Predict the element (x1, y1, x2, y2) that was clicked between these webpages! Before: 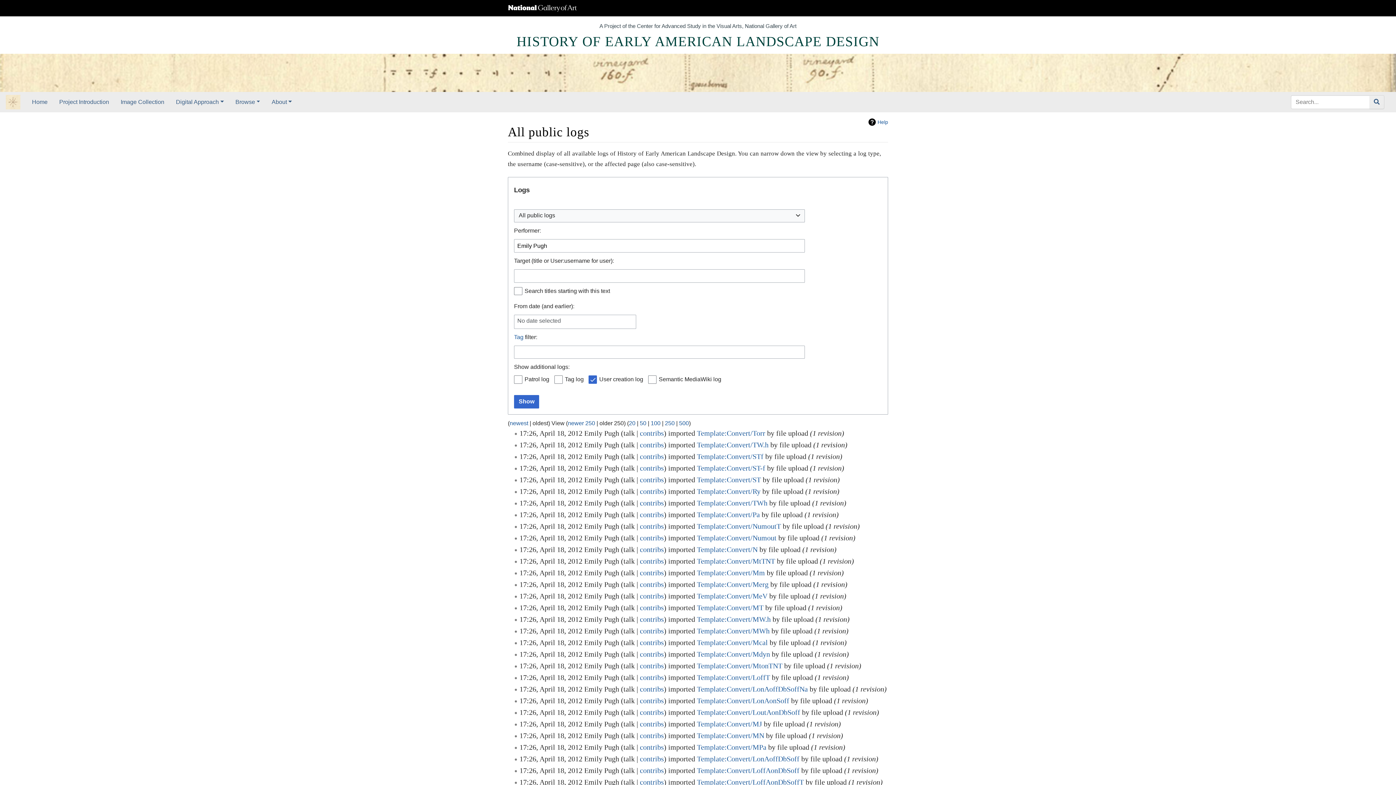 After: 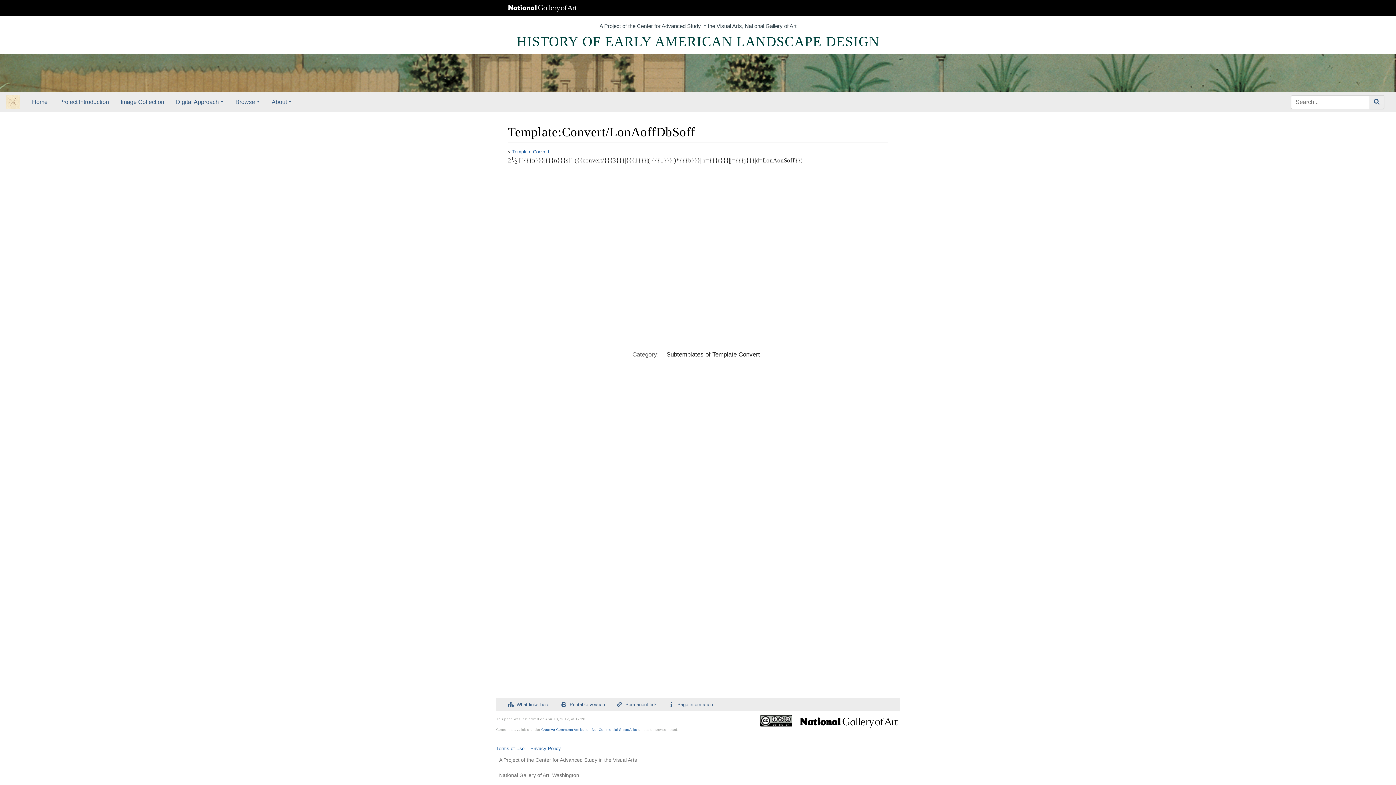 Action: label: Template:Convert/LonAoffDbSoff bbox: (697, 755, 799, 763)